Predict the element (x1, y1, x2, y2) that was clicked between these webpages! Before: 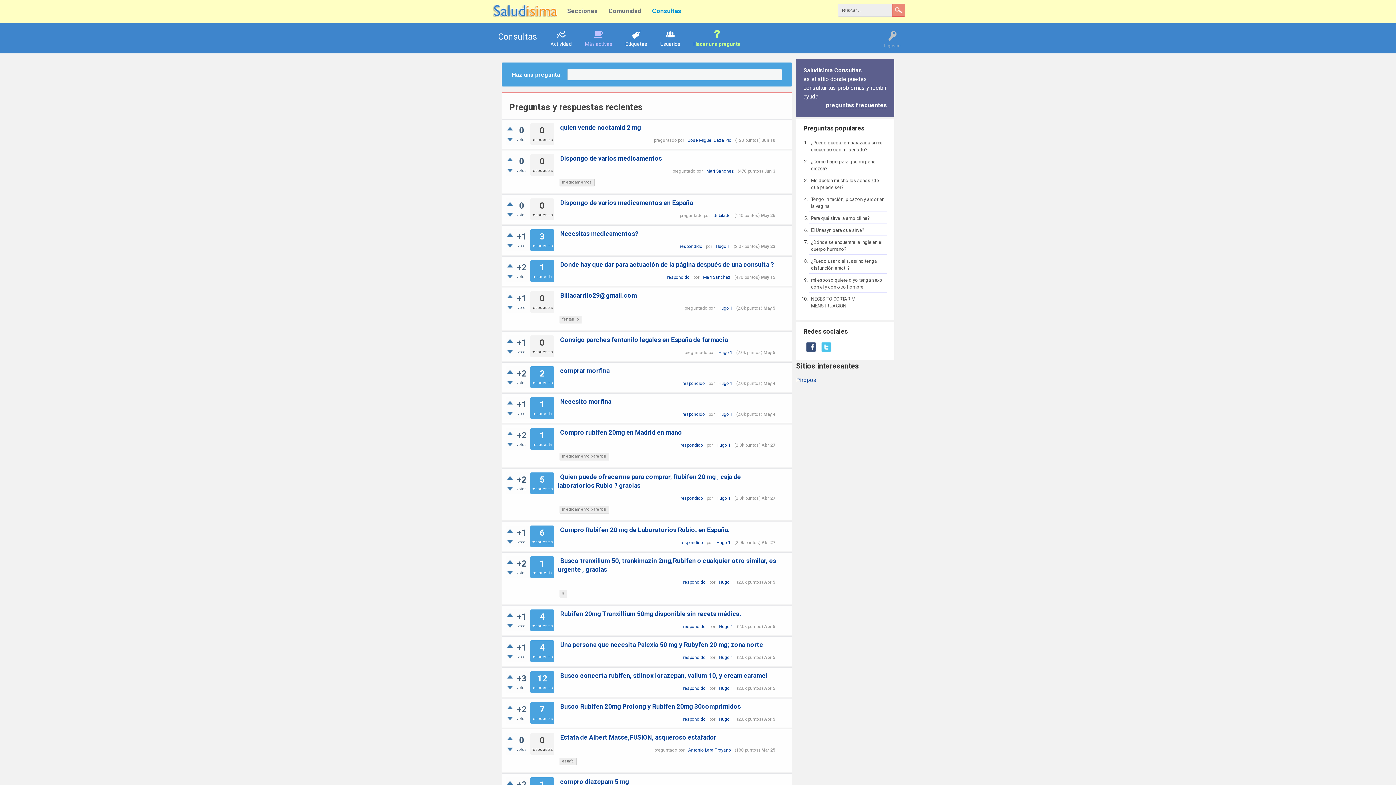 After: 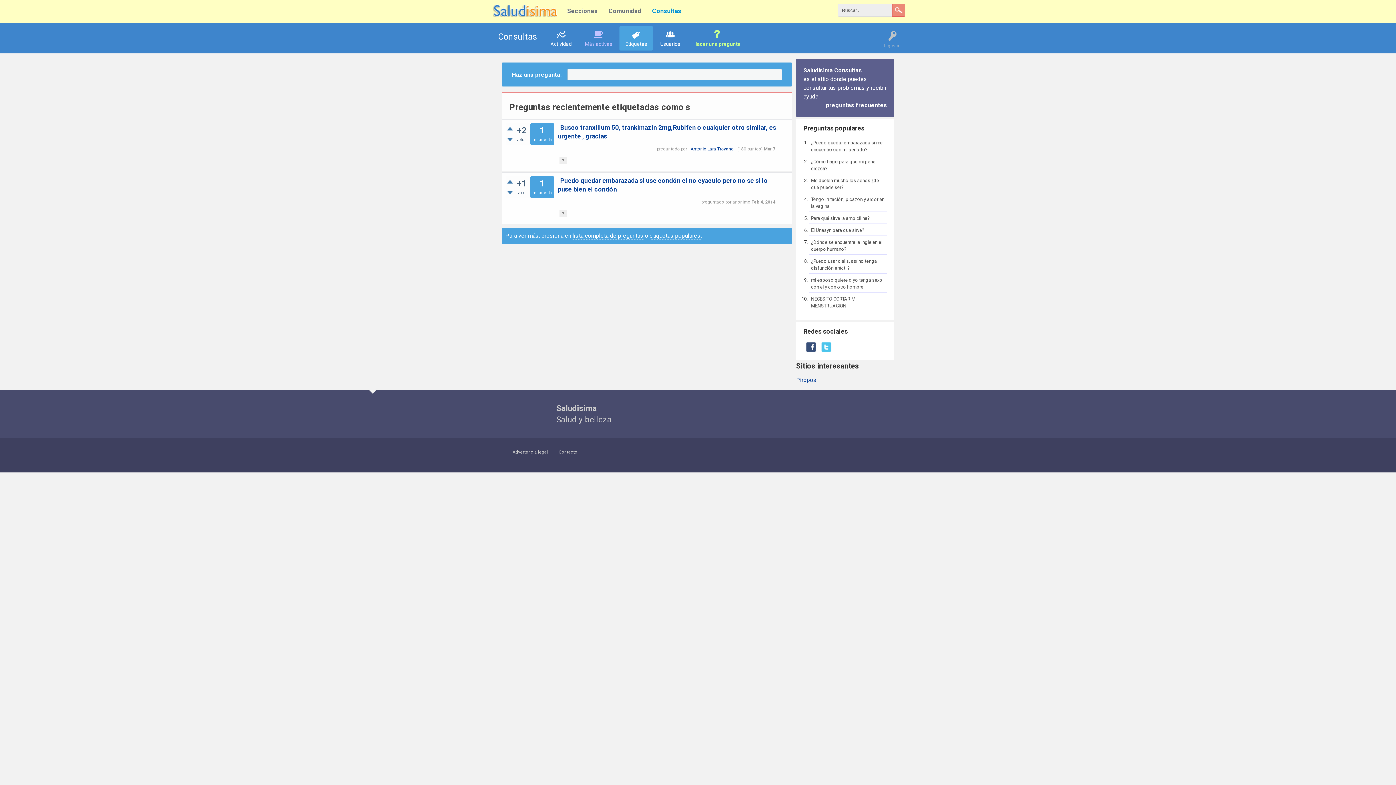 Action: bbox: (559, 590, 567, 597) label: s